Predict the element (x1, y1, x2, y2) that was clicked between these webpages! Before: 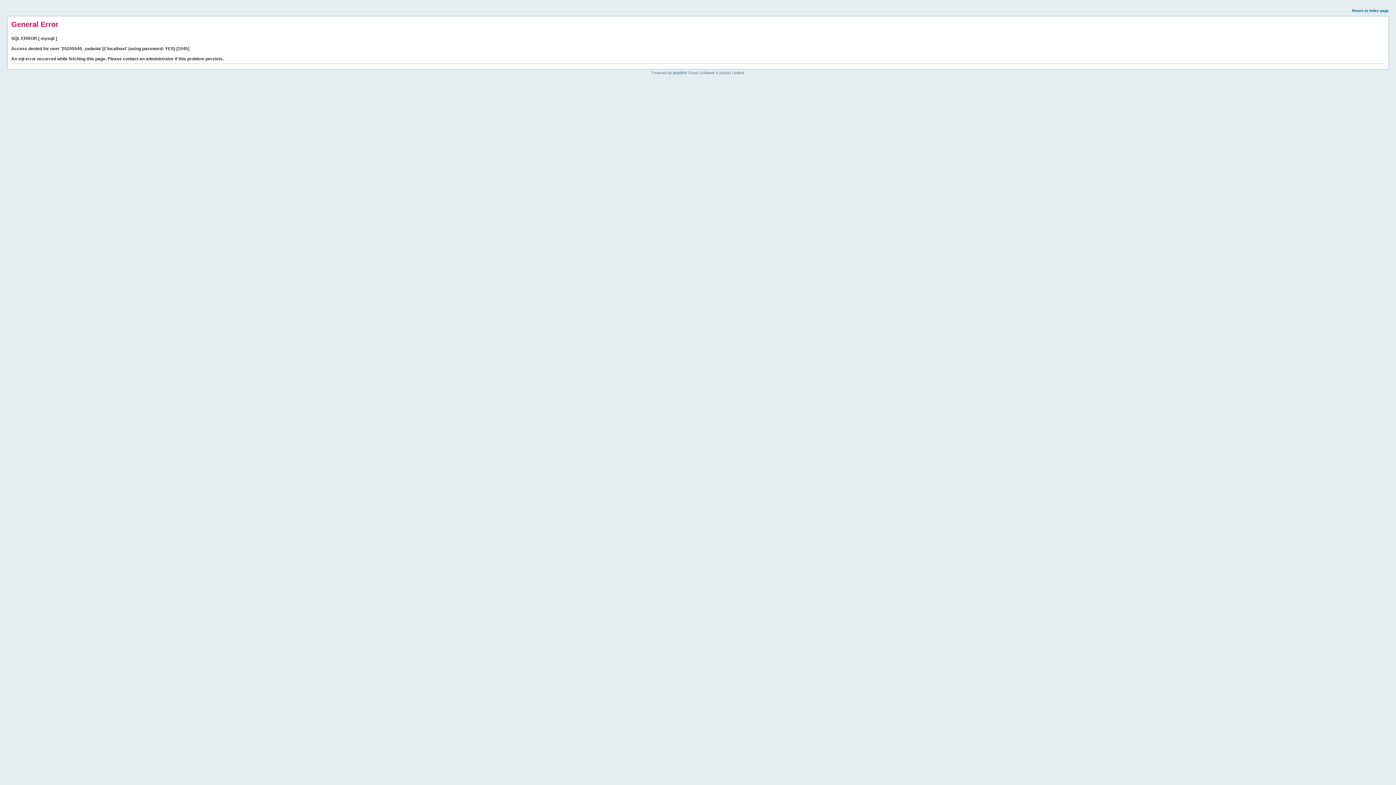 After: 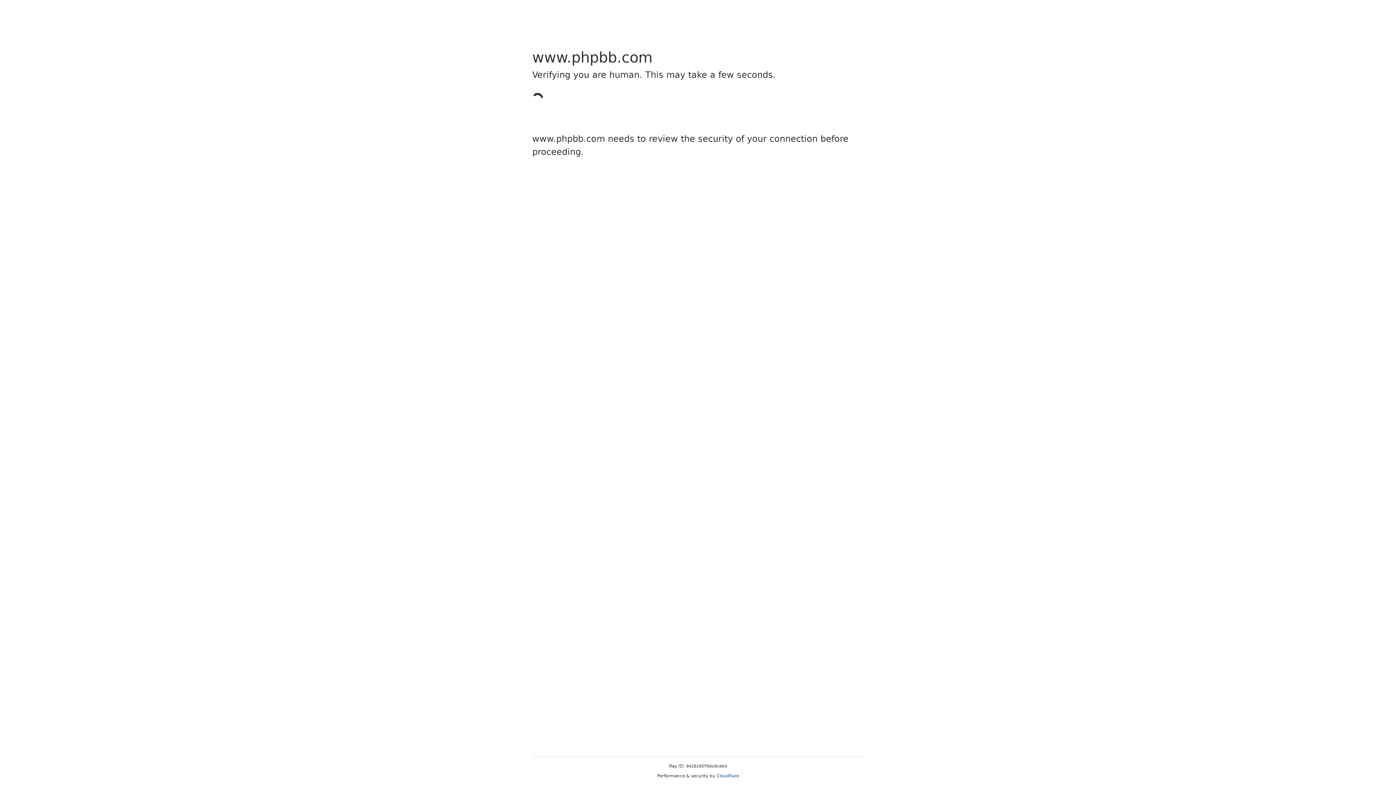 Action: label: phpBB bbox: (673, 70, 684, 74)